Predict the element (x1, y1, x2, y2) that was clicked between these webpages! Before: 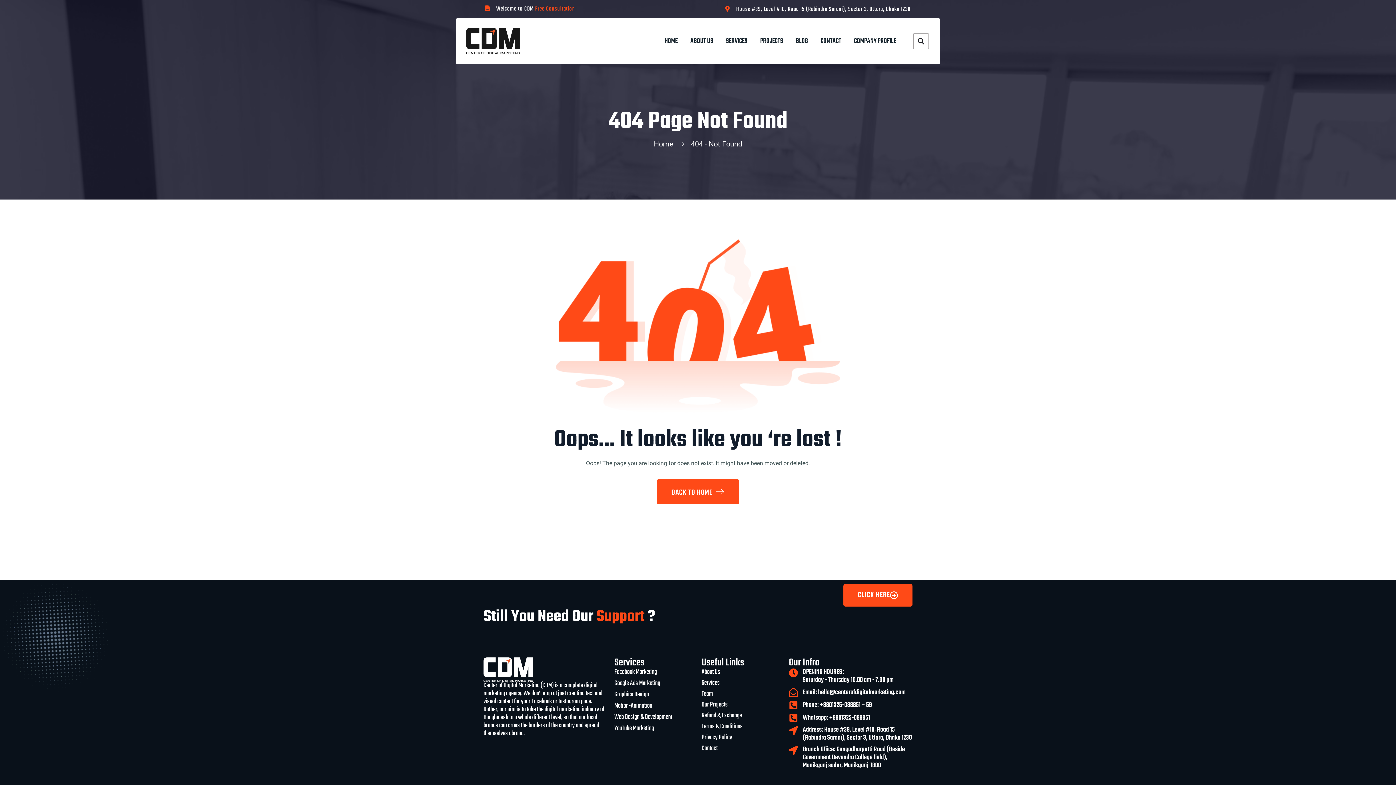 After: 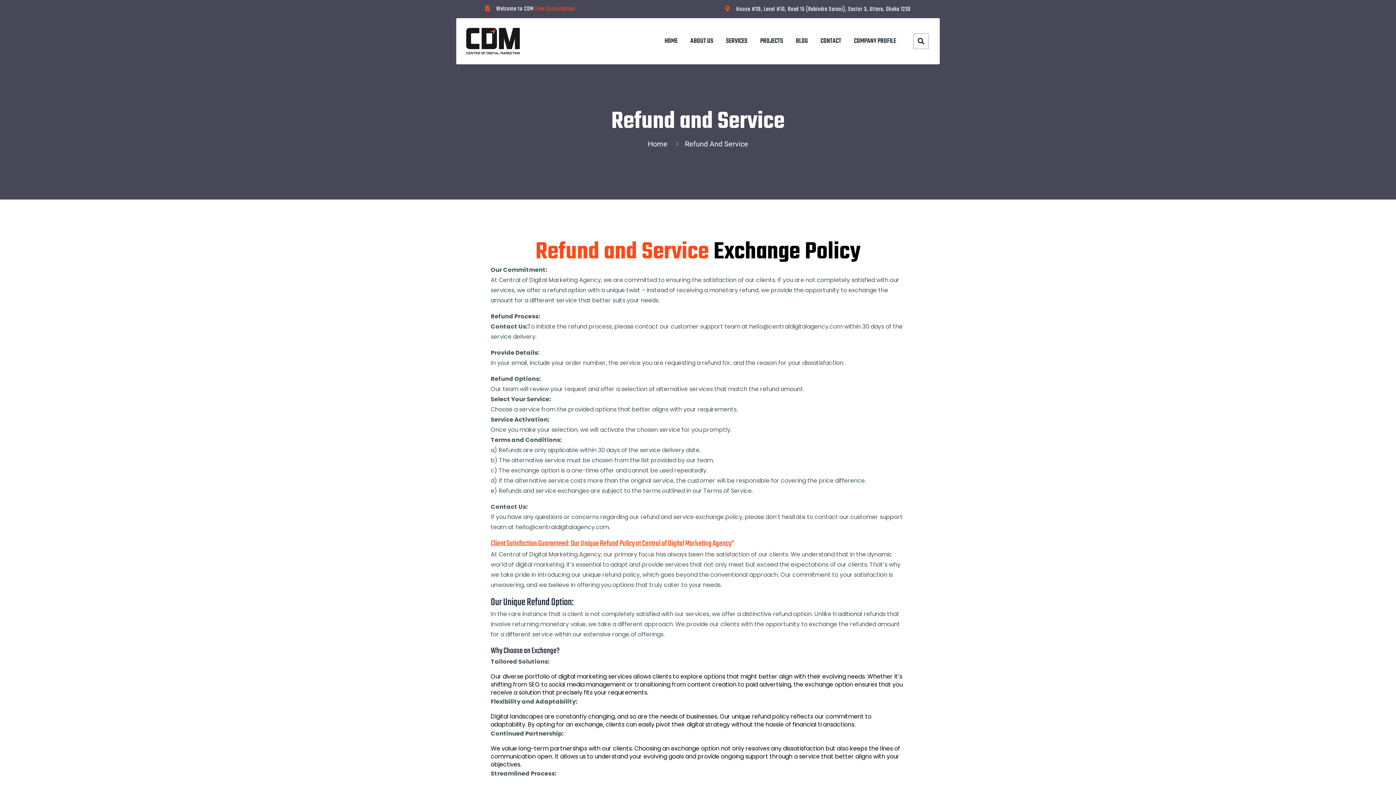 Action: label: Refund & Exchange bbox: (701, 712, 781, 720)